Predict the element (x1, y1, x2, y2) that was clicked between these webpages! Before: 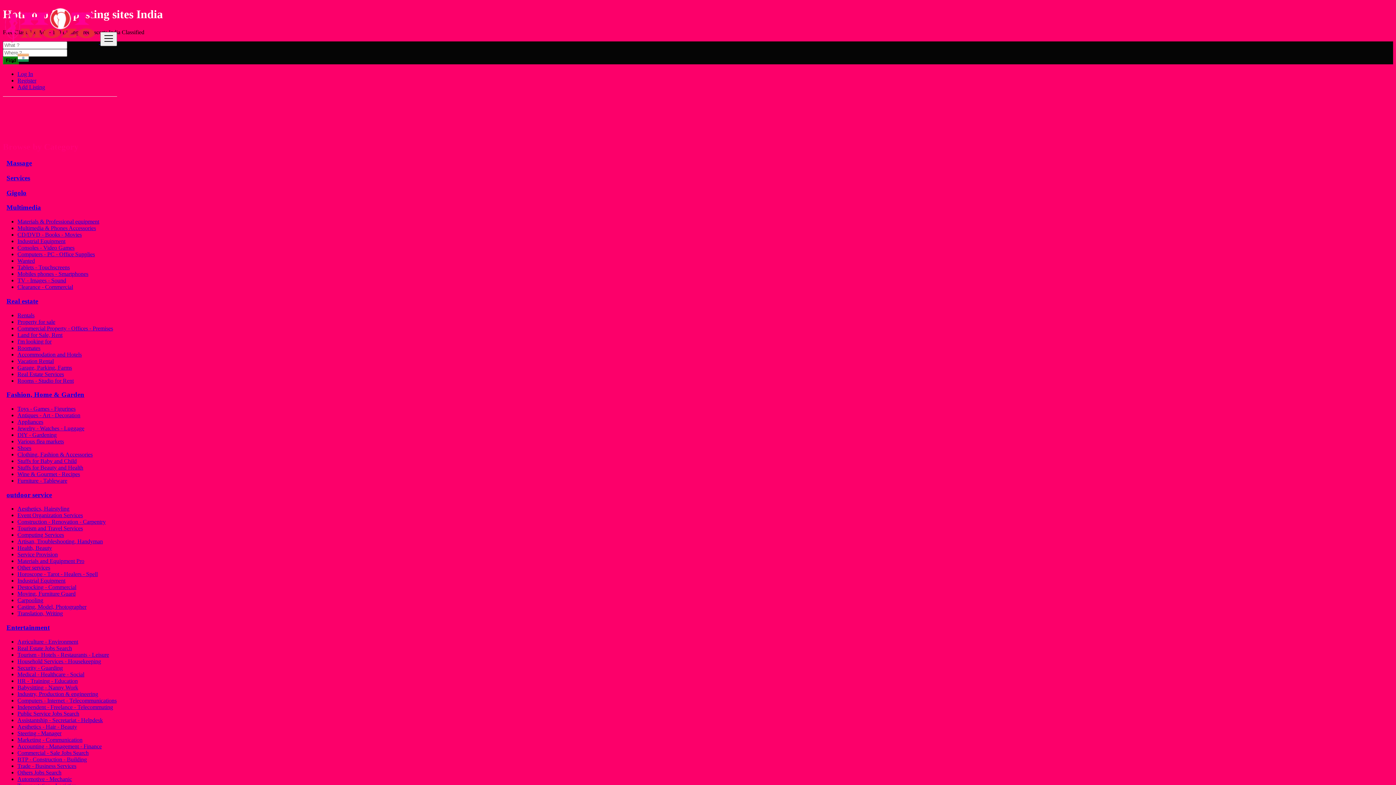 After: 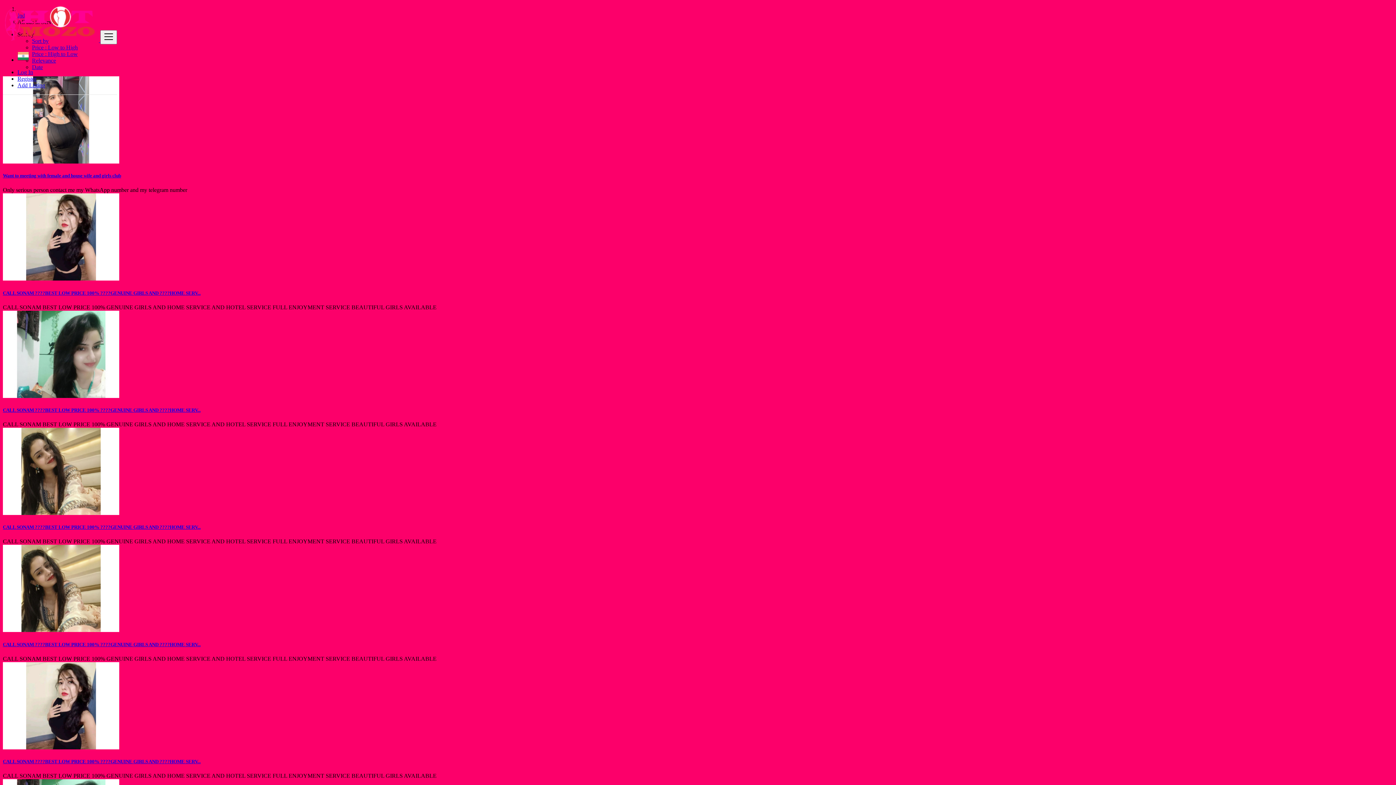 Action: bbox: (6, 174, 30, 181) label: Services